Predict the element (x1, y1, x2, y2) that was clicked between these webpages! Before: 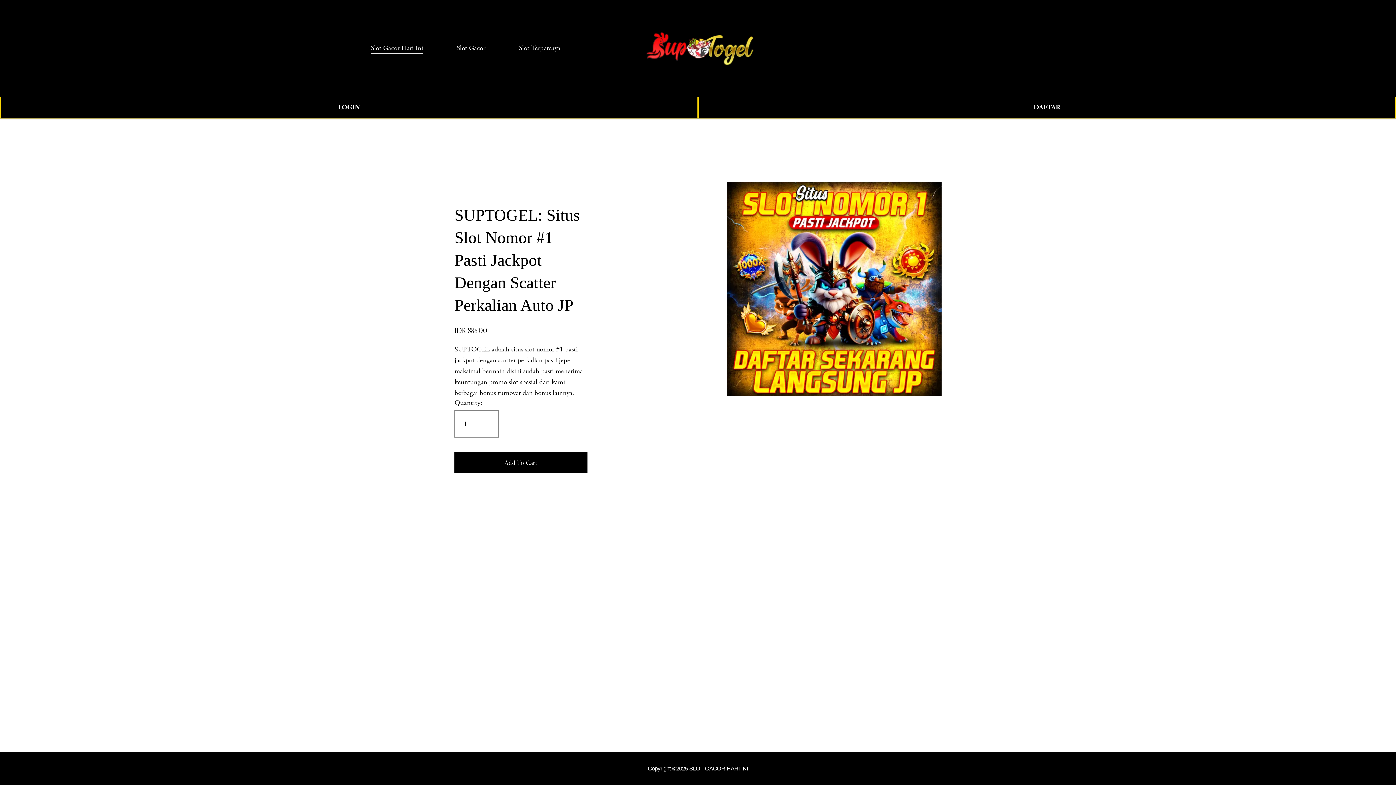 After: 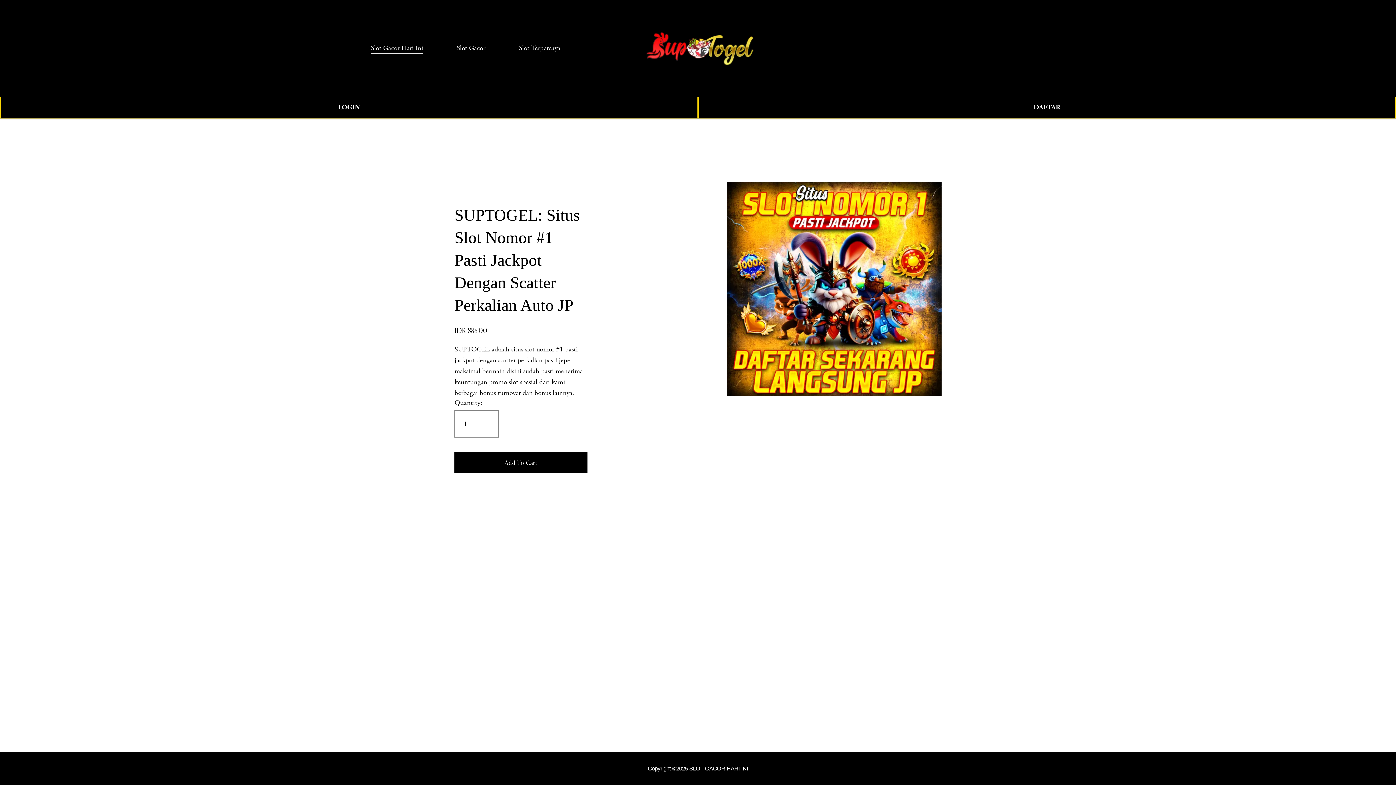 Action: bbox: (648, 765, 748, 772) label: Copyright ©2025 SLOT GACOR HARI INI